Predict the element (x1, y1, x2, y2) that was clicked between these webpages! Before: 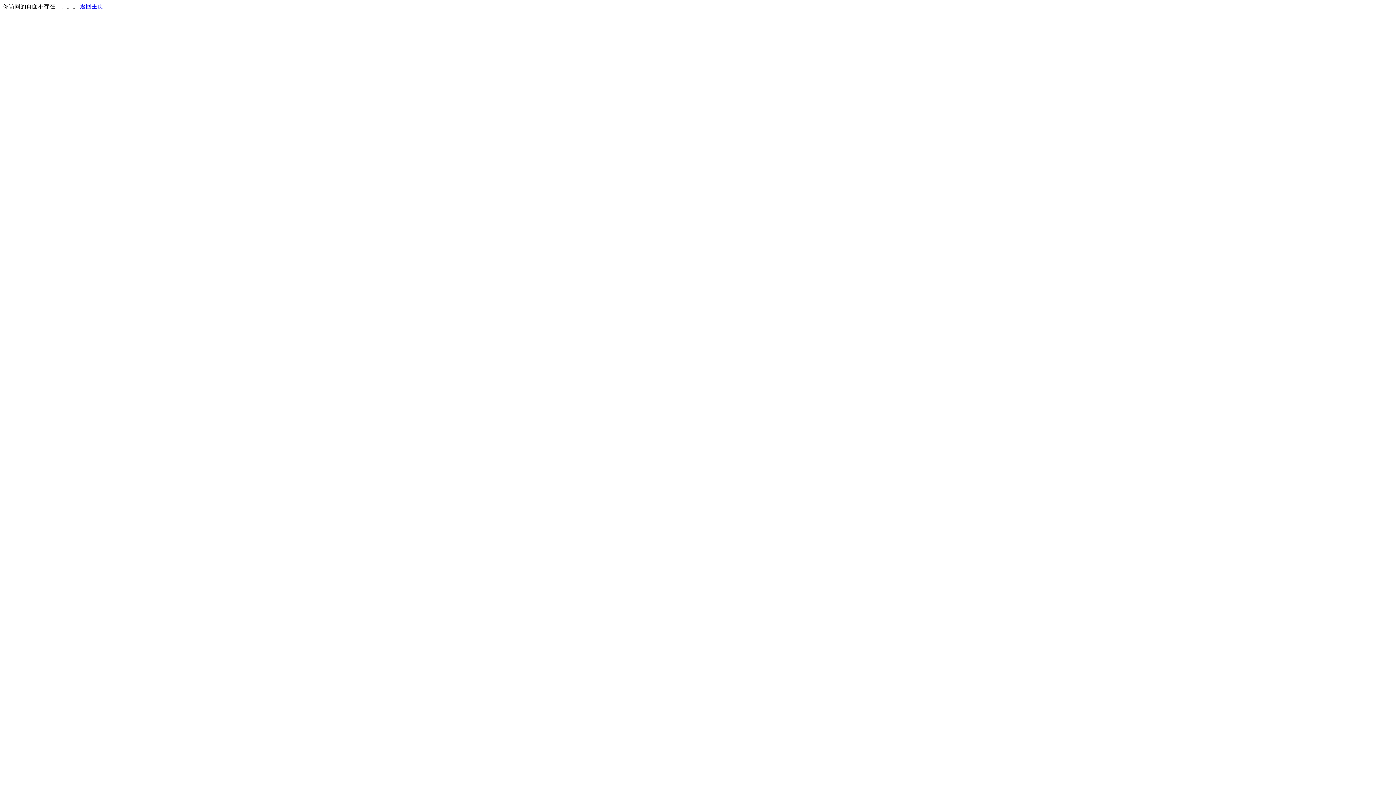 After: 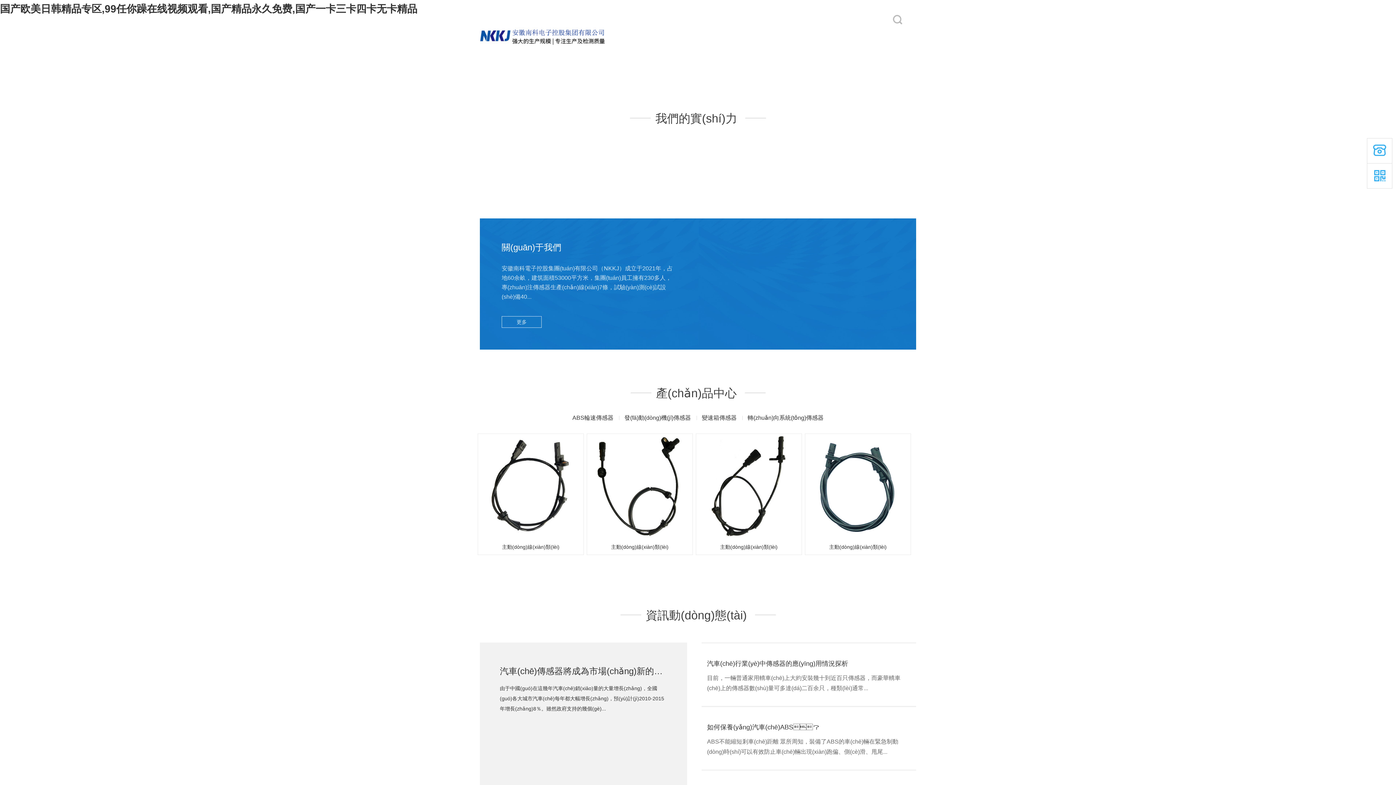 Action: bbox: (80, 3, 103, 9) label: 返回主页